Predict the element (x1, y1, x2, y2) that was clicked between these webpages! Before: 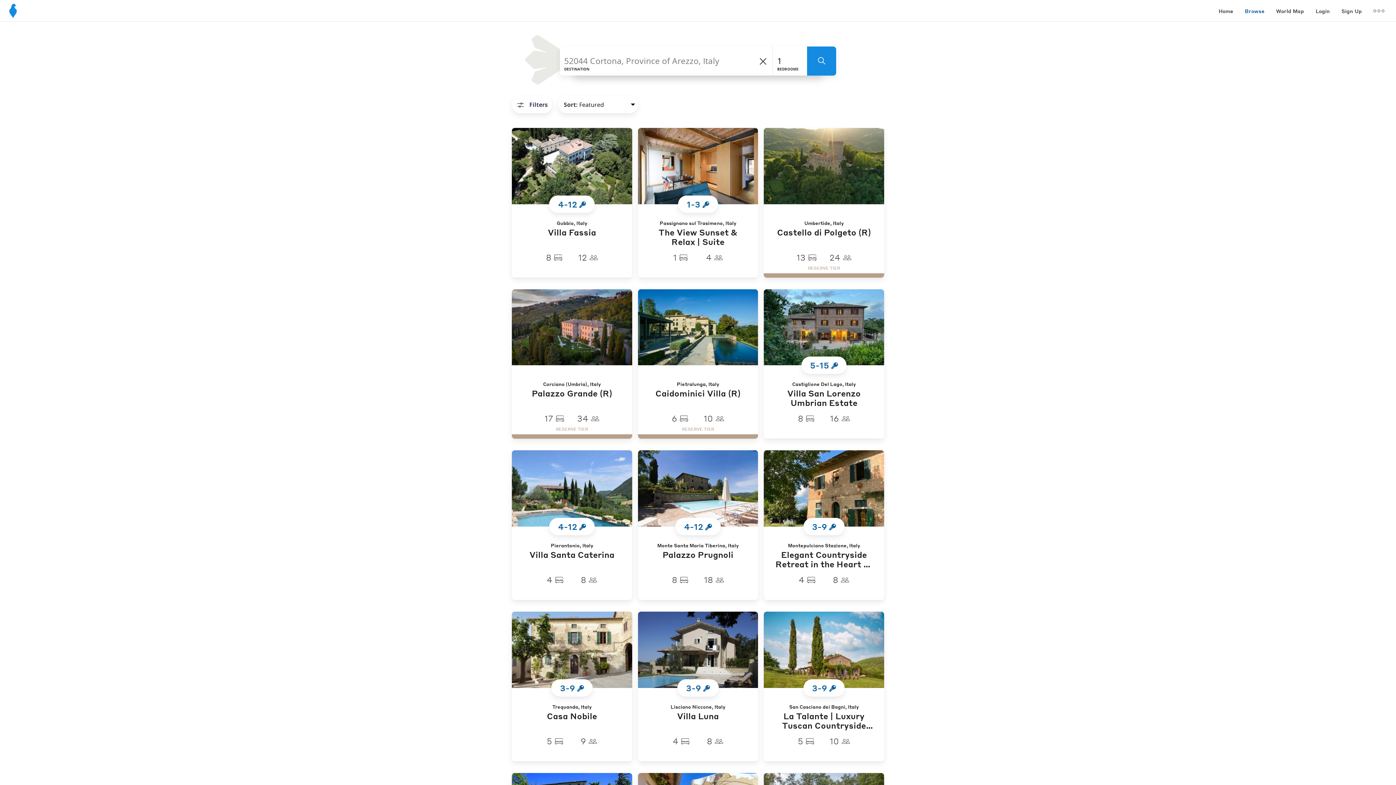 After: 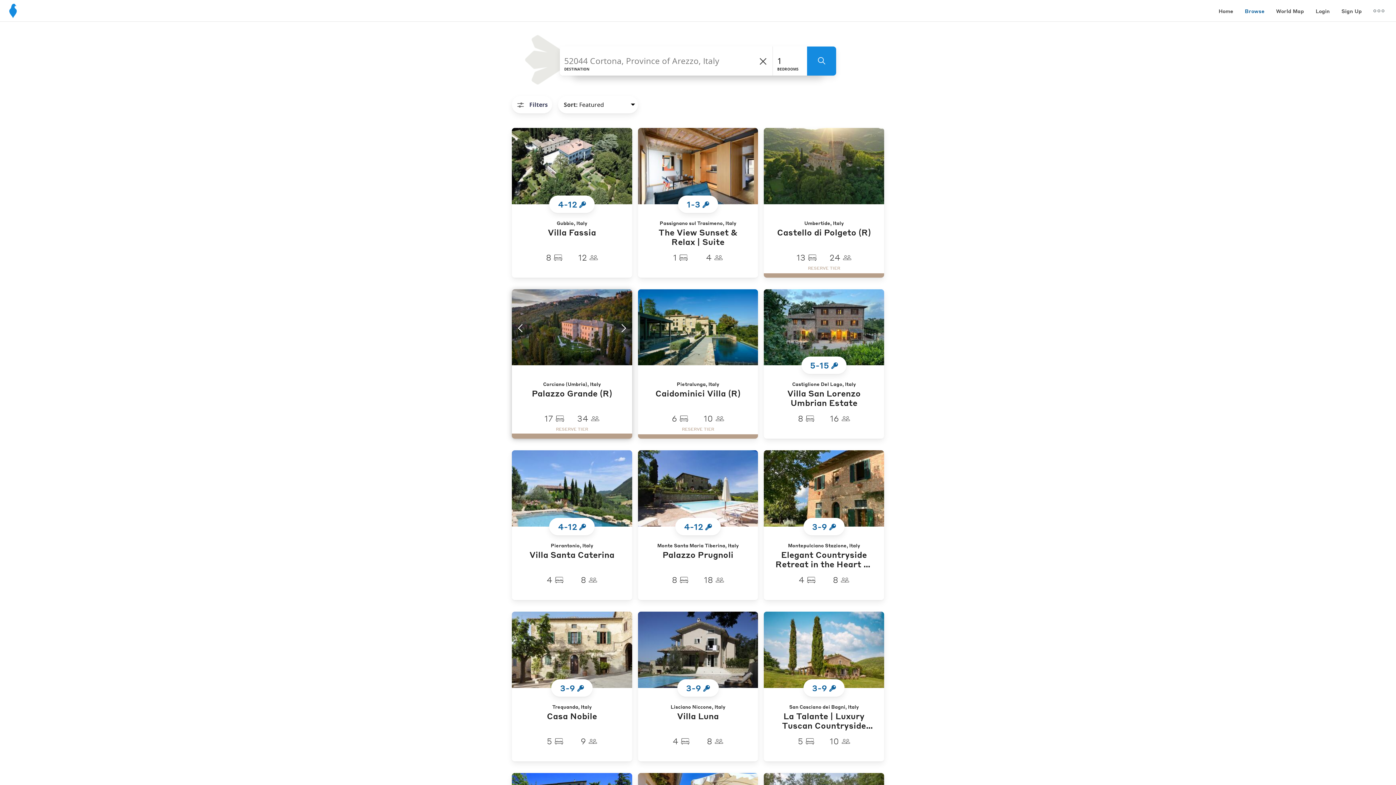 Action: bbox: (512, 289, 632, 365)